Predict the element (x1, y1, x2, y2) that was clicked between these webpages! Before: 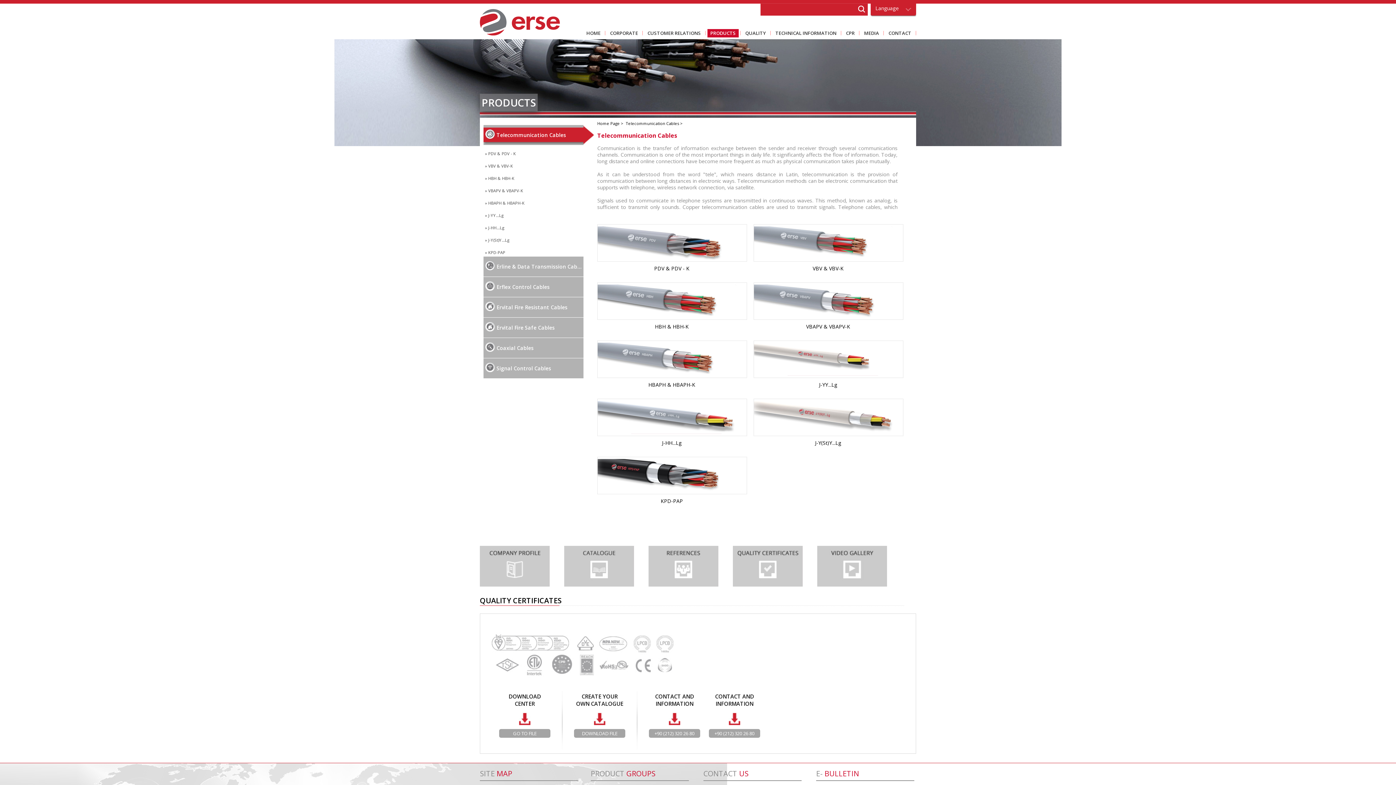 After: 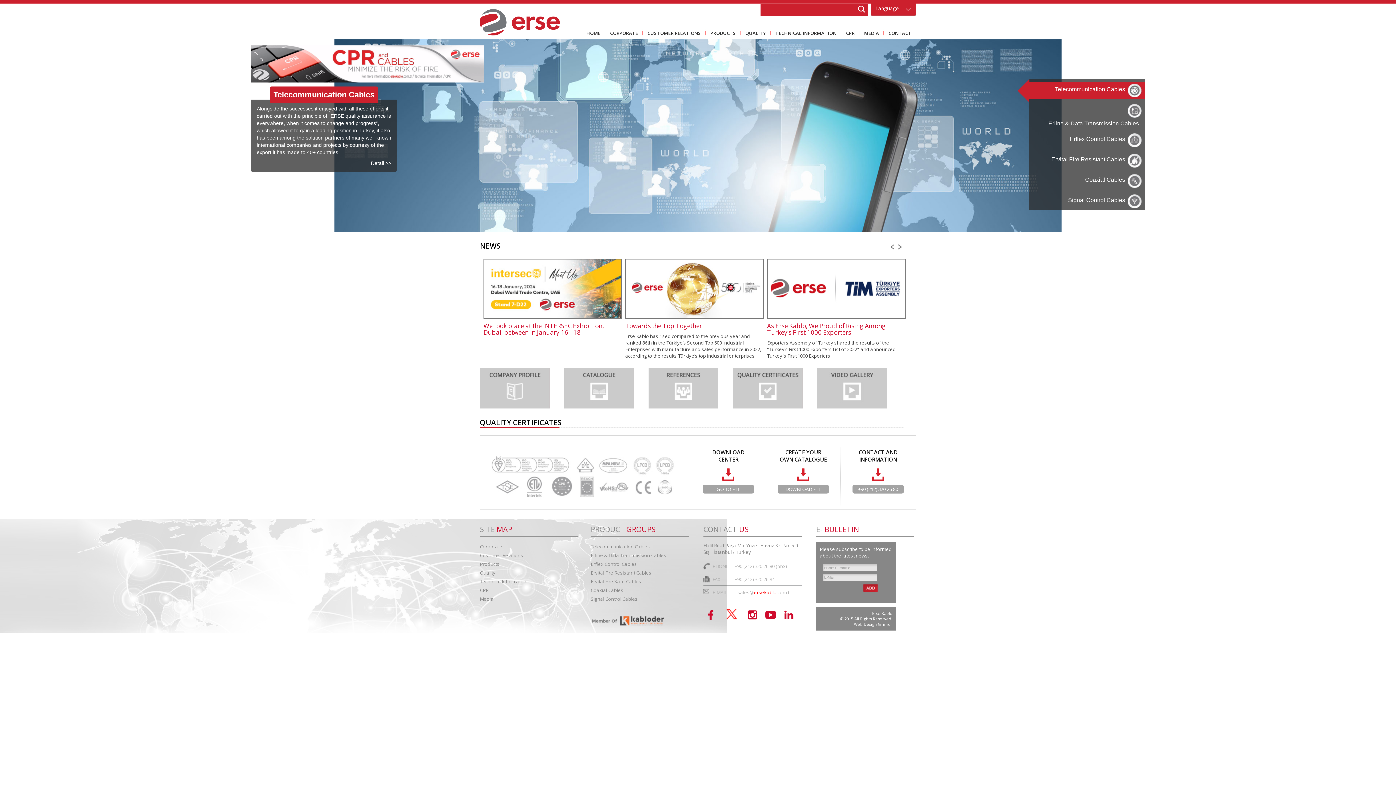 Action: bbox: (597, 120, 621, 126) label: Home Page 